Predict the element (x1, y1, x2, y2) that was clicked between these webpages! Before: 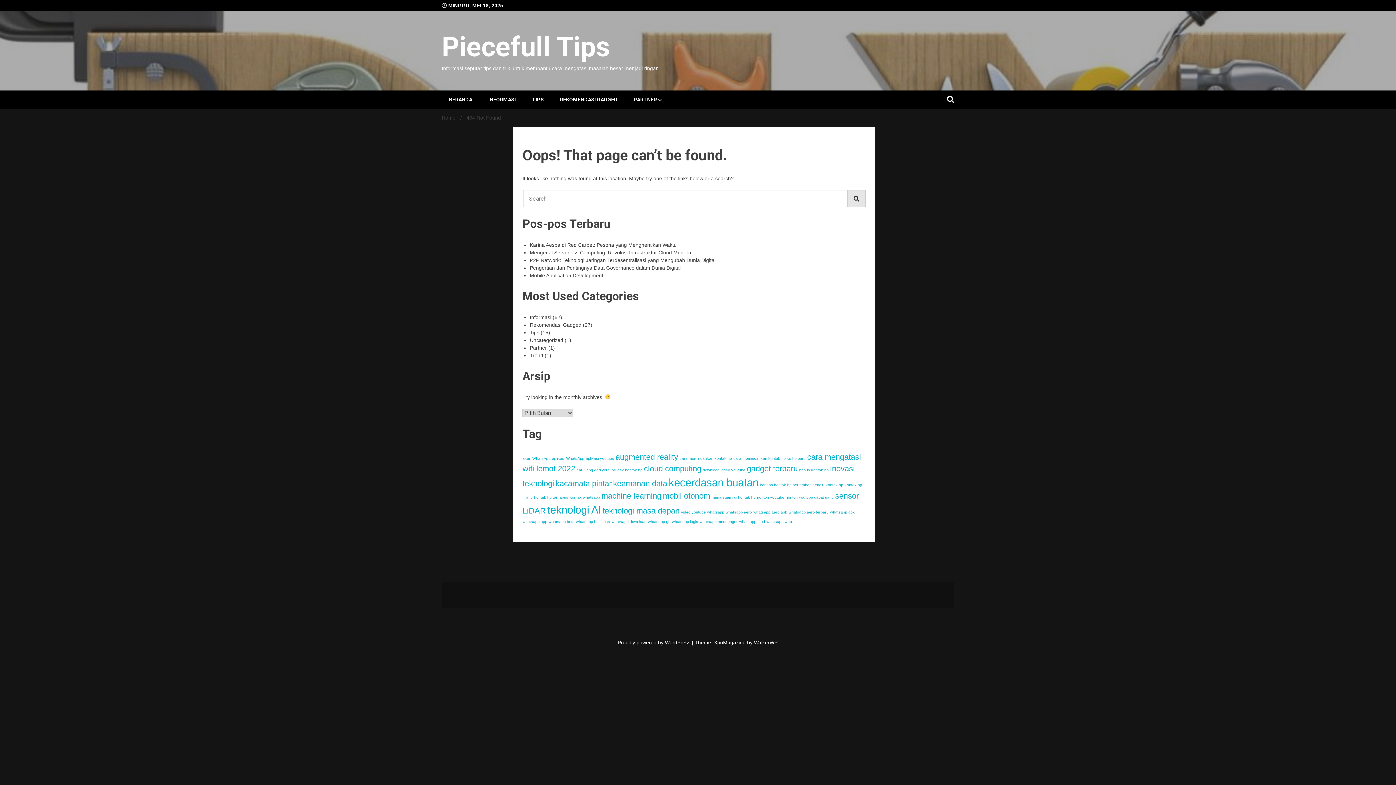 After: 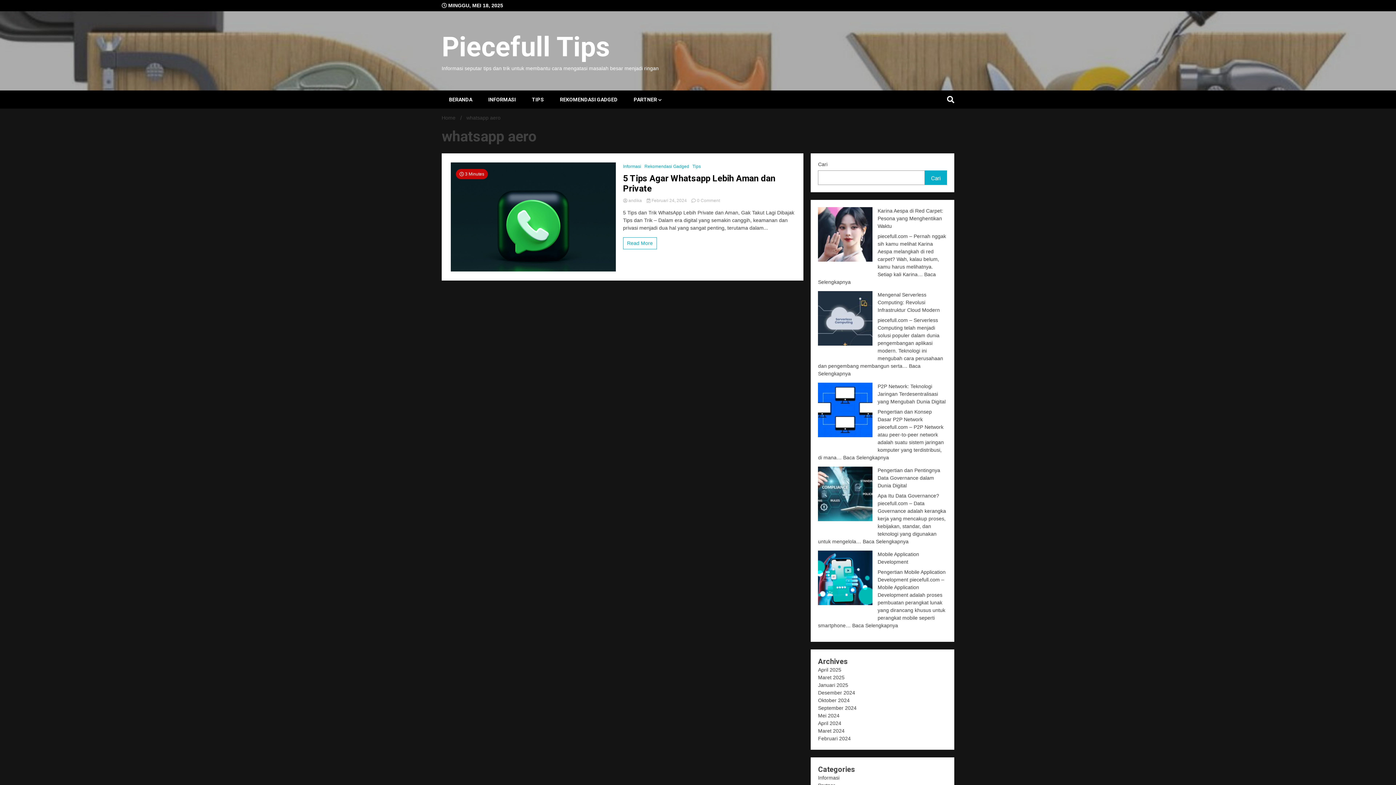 Action: bbox: (725, 510, 752, 514) label: whatsapp aero (1 item)